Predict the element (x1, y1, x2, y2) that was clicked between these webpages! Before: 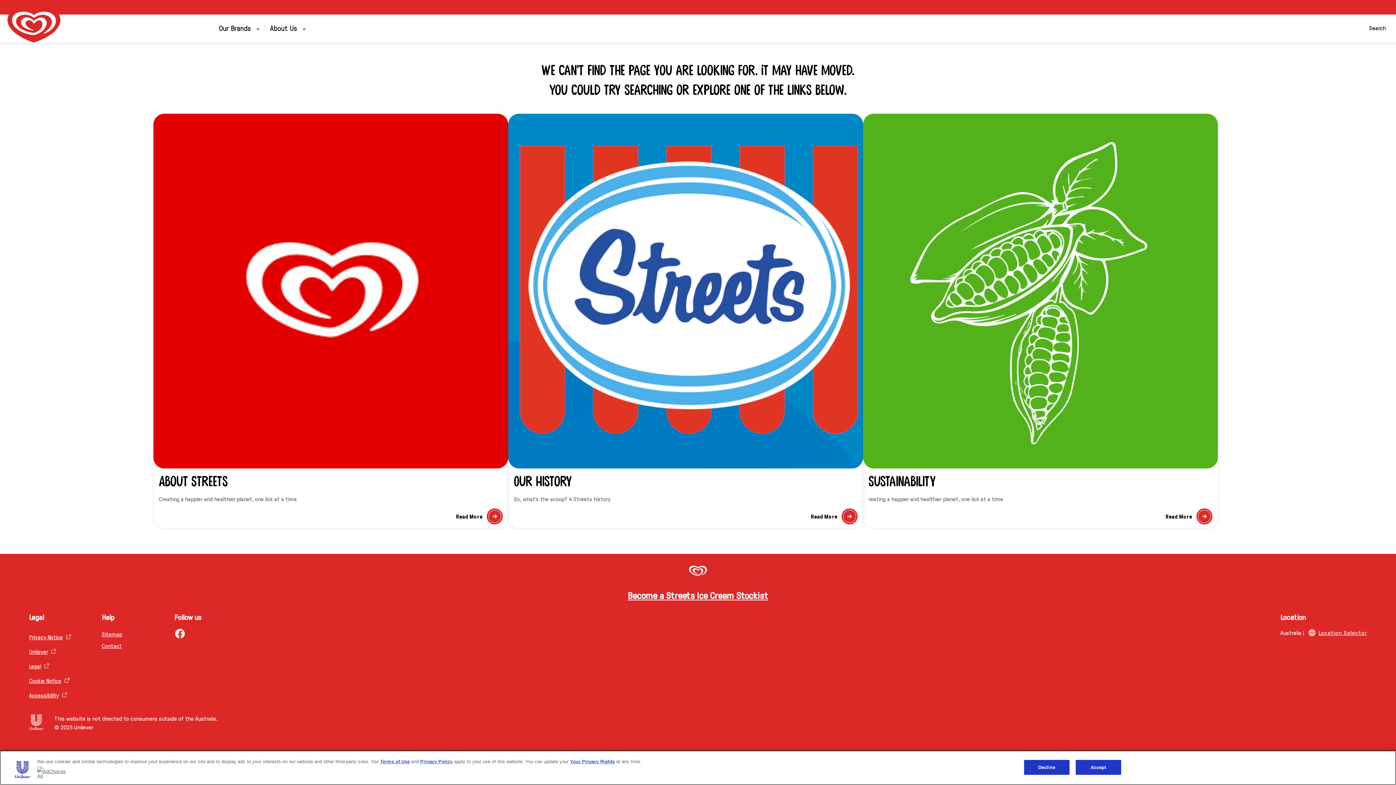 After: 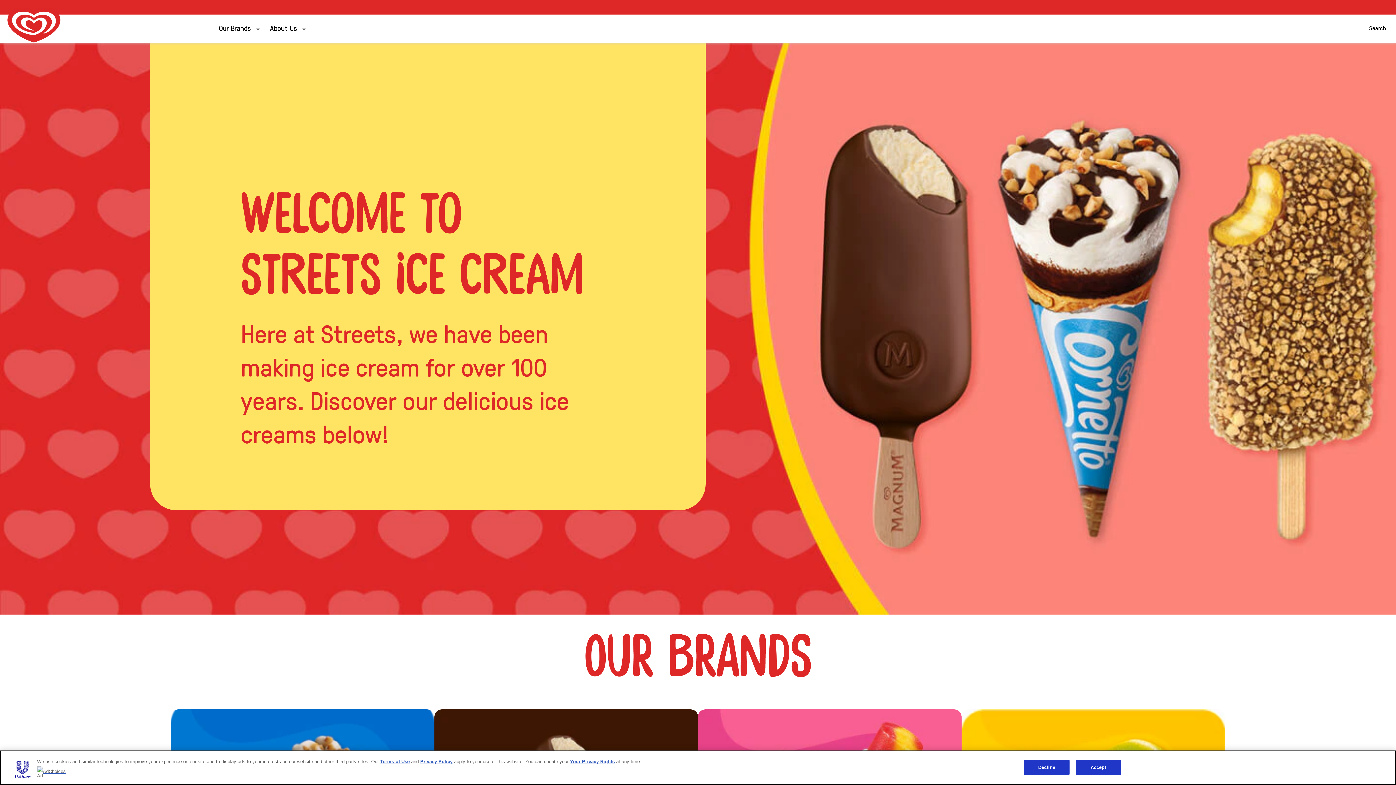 Action: bbox: (5, 565, 1390, 577)